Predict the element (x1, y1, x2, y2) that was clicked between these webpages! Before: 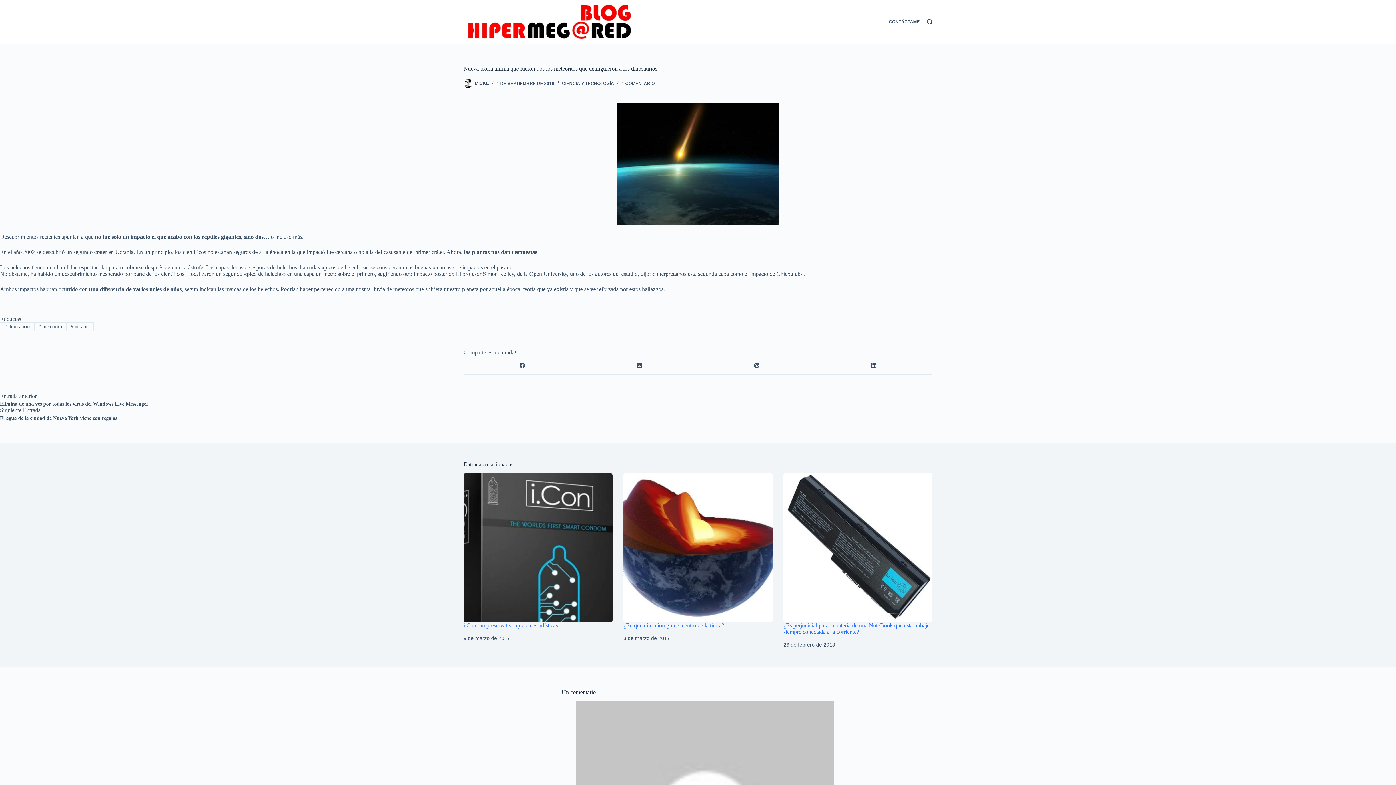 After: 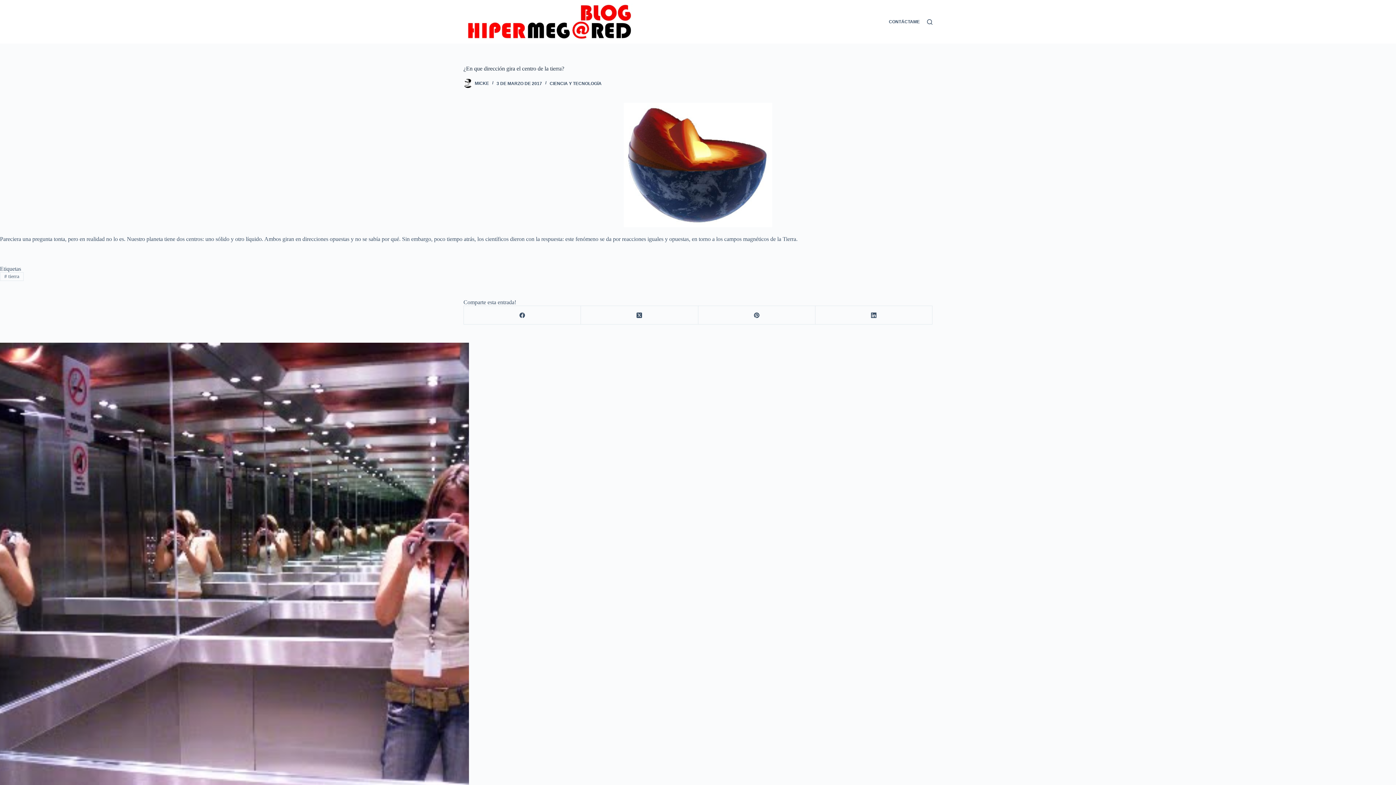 Action: bbox: (623, 622, 724, 628) label: ¿En que dirección gira el centro de la tierra?